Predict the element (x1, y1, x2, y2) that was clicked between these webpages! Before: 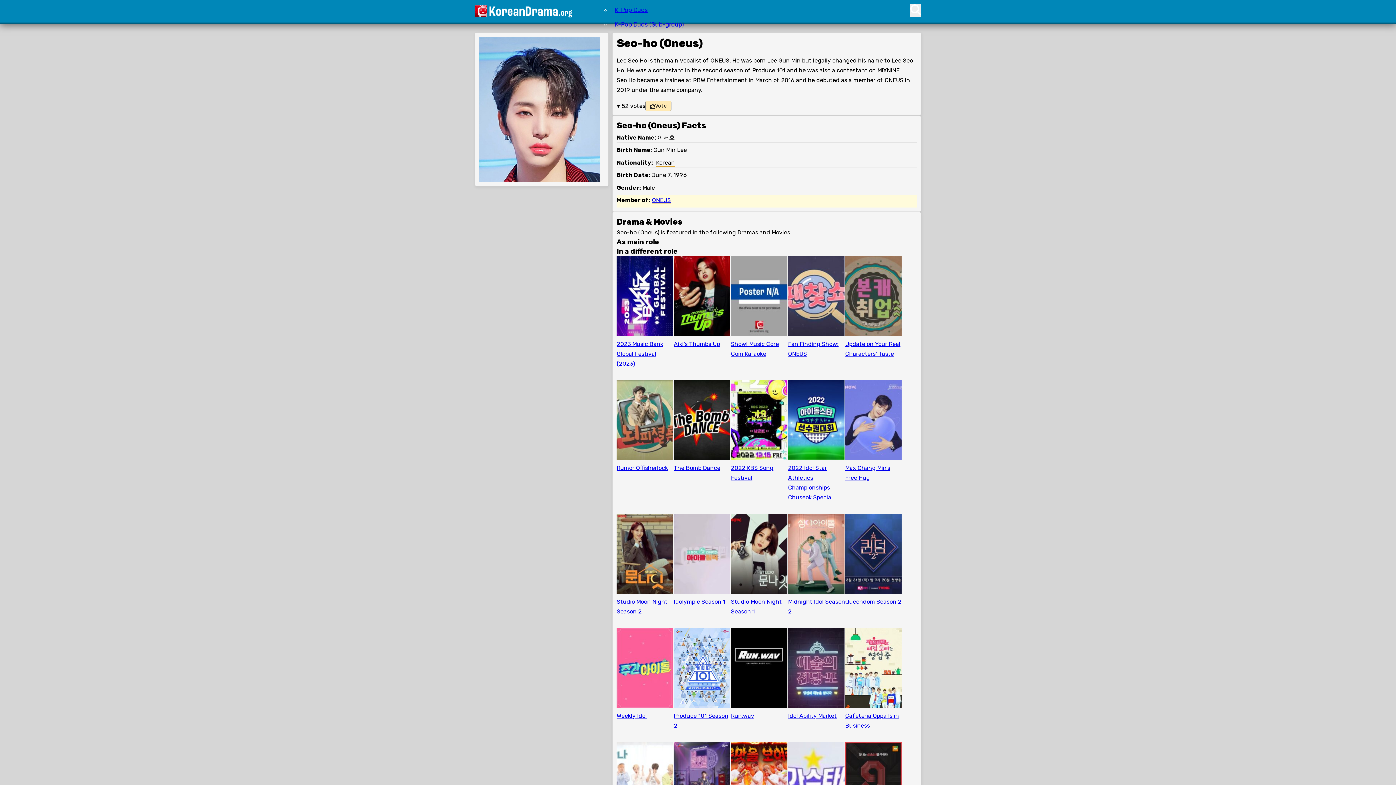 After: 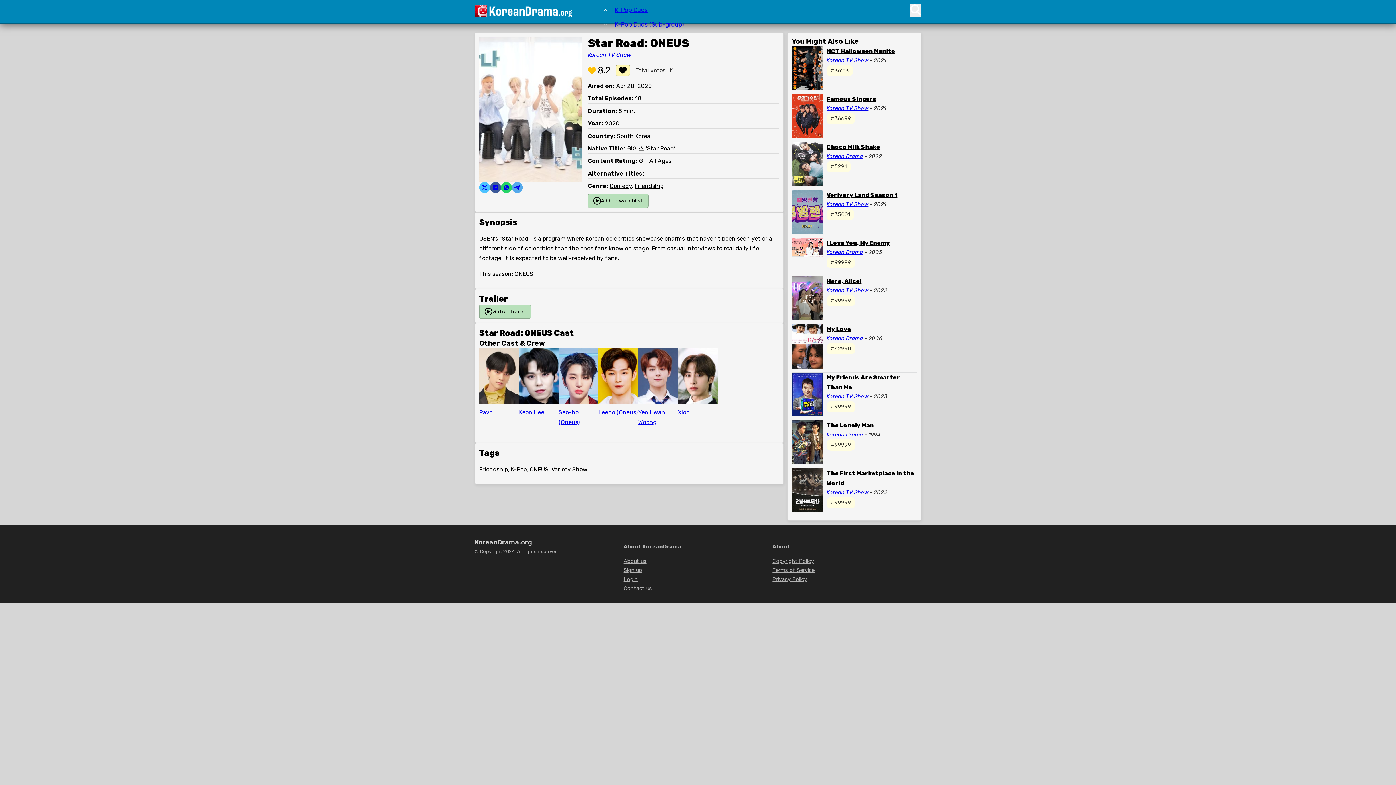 Action: bbox: (616, 742, 673, 822)